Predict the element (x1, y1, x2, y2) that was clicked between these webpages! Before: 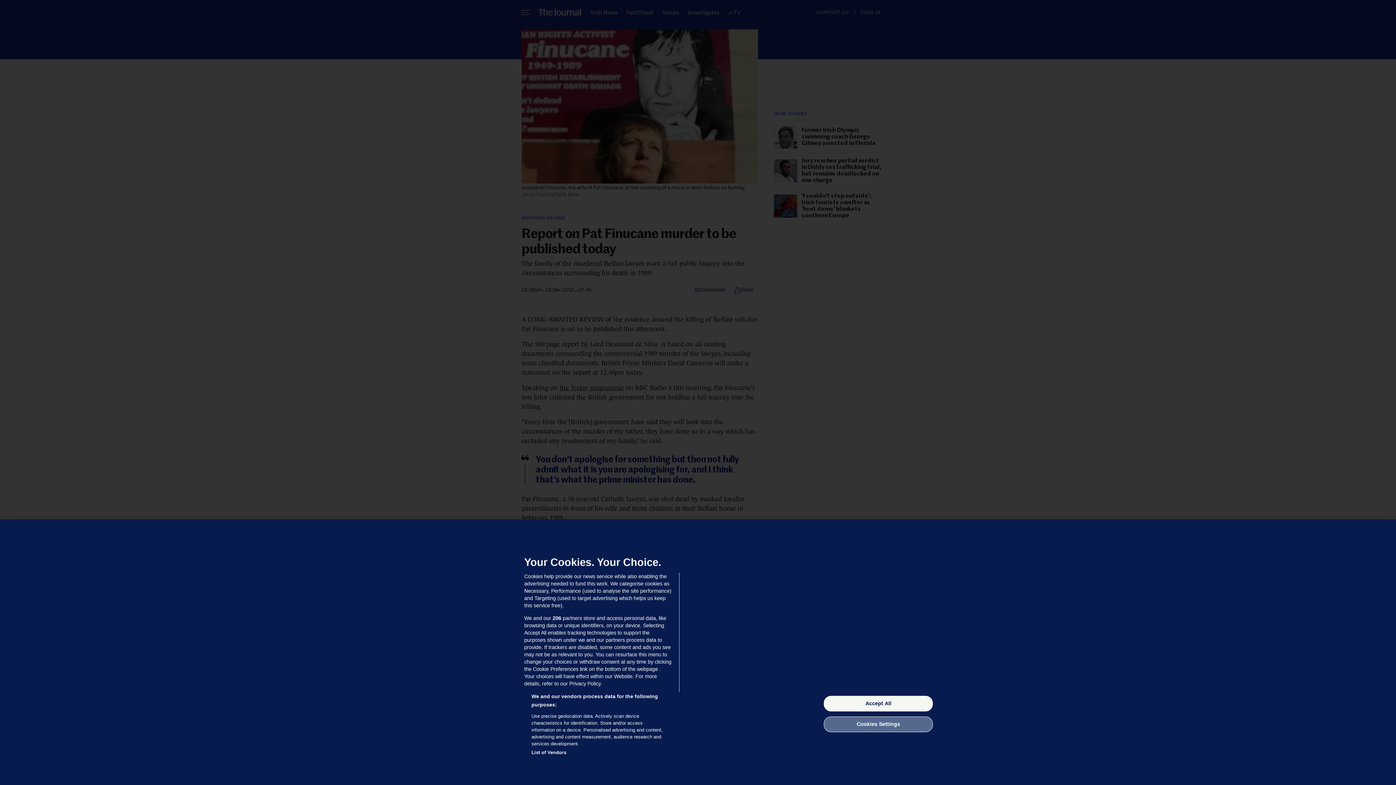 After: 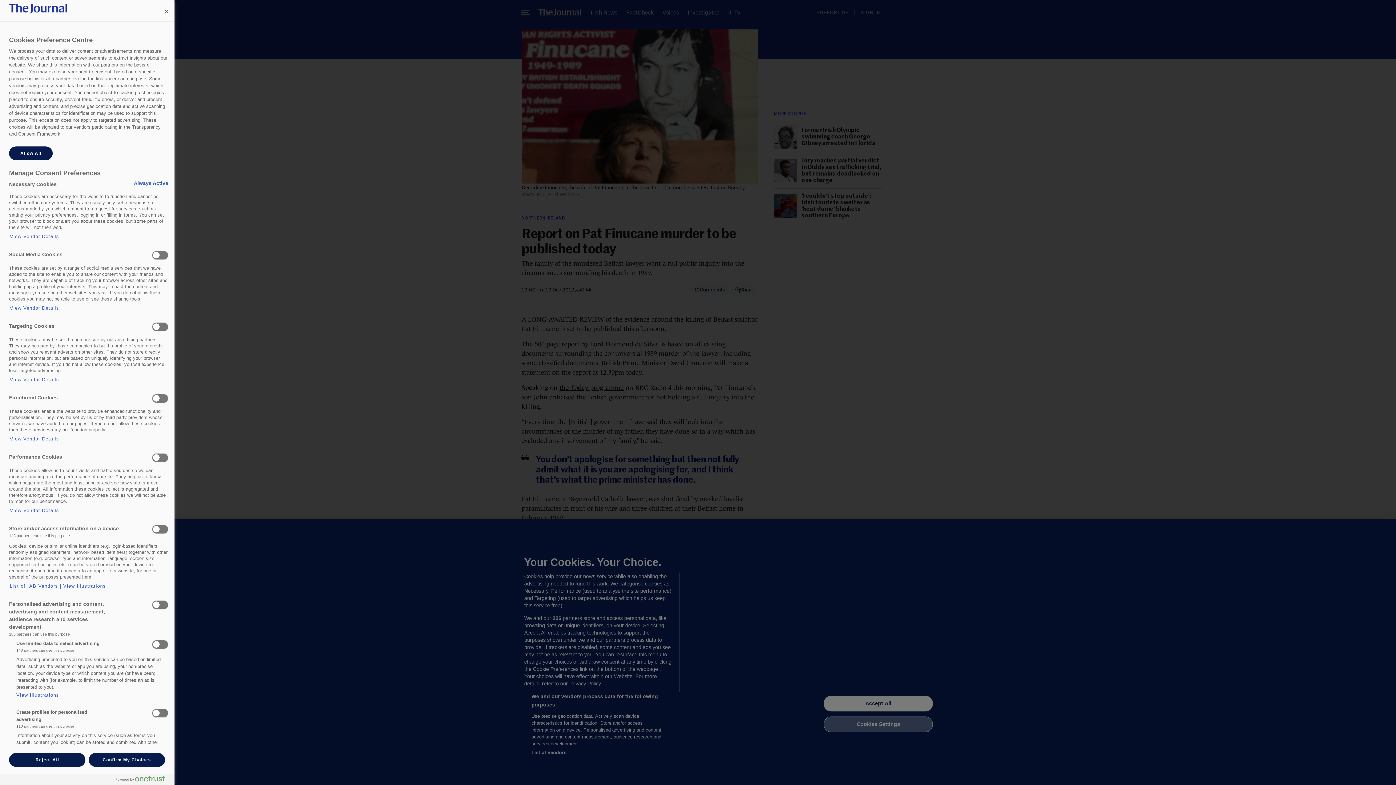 Action: label: Cookies Settings, Opens the preference center dialog bbox: (824, 716, 933, 732)